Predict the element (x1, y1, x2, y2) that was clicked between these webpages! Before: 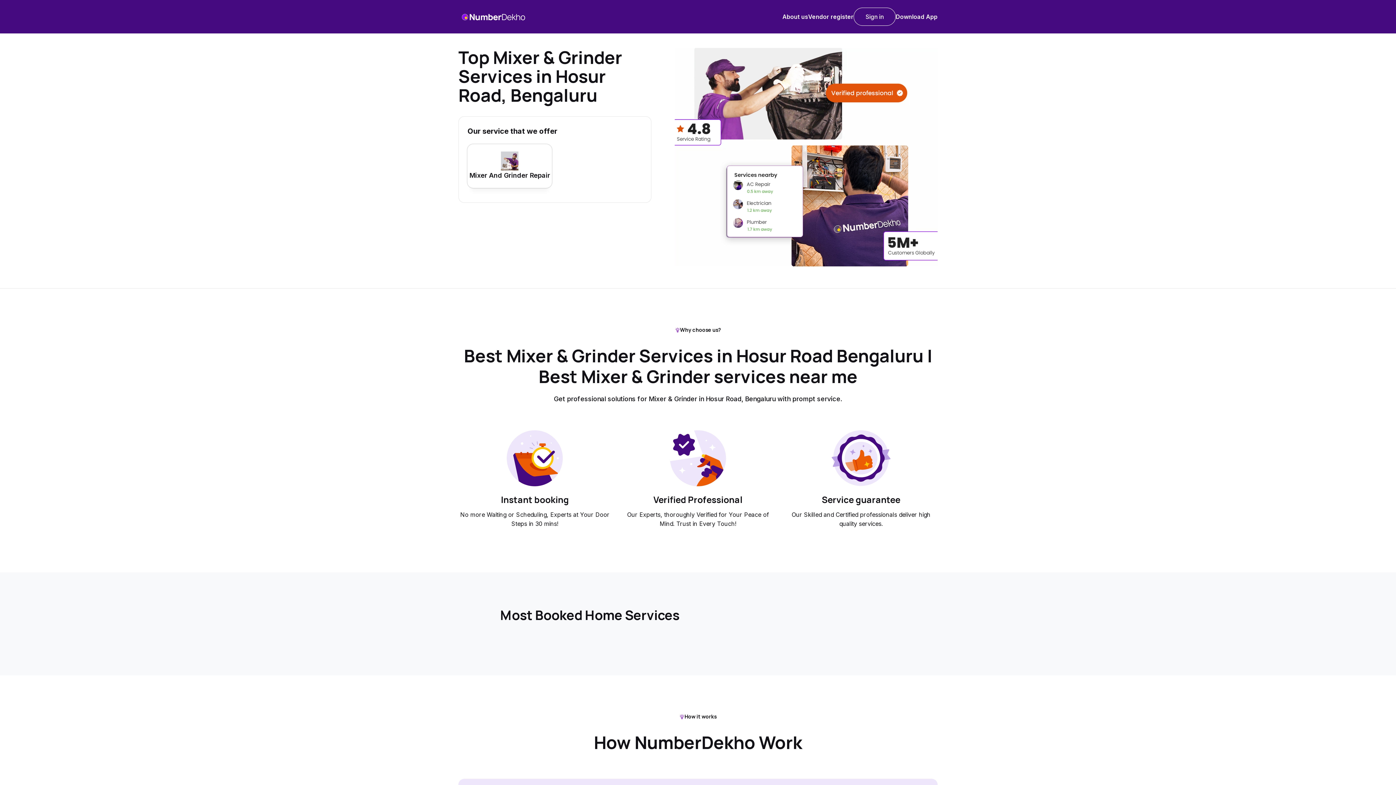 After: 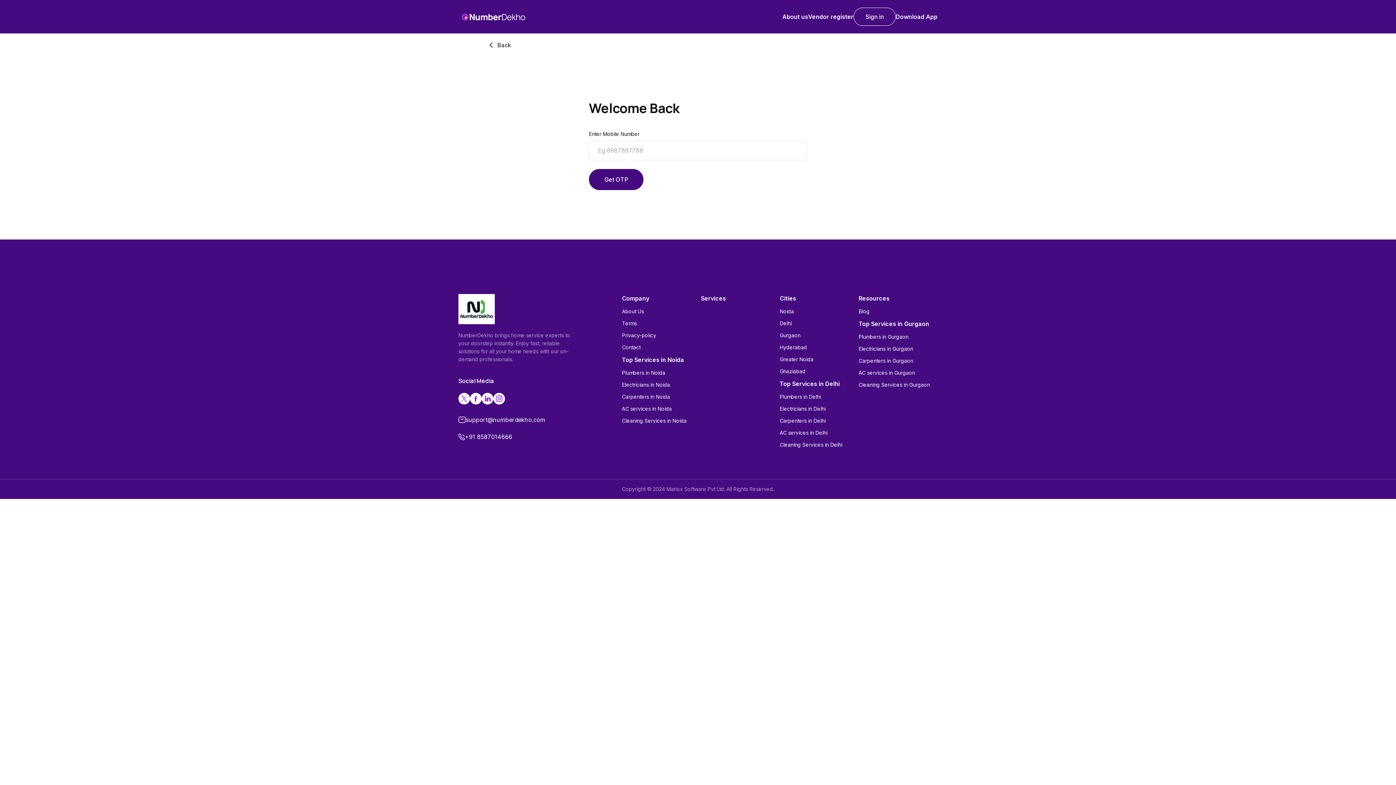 Action: label: Sign in
Sign in bbox: (853, 7, 896, 25)